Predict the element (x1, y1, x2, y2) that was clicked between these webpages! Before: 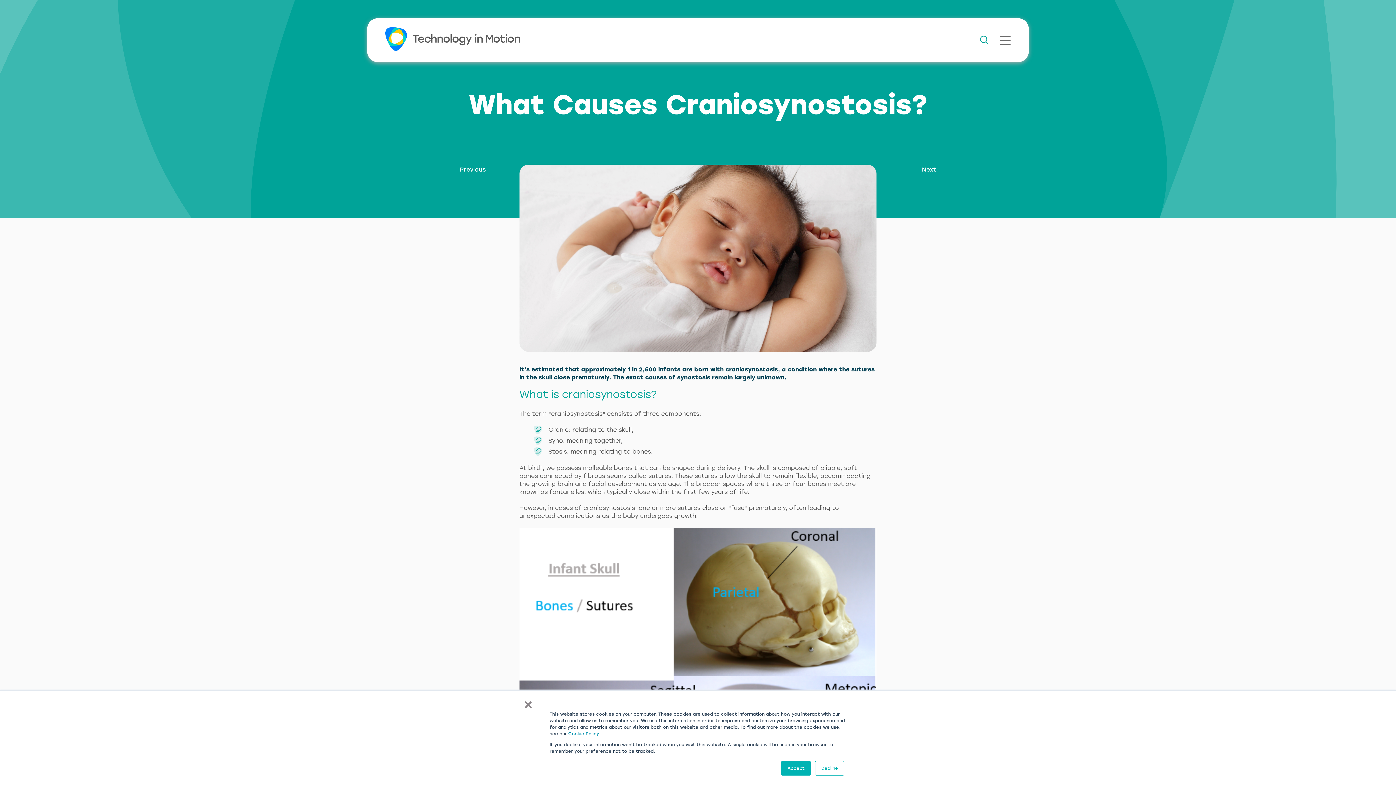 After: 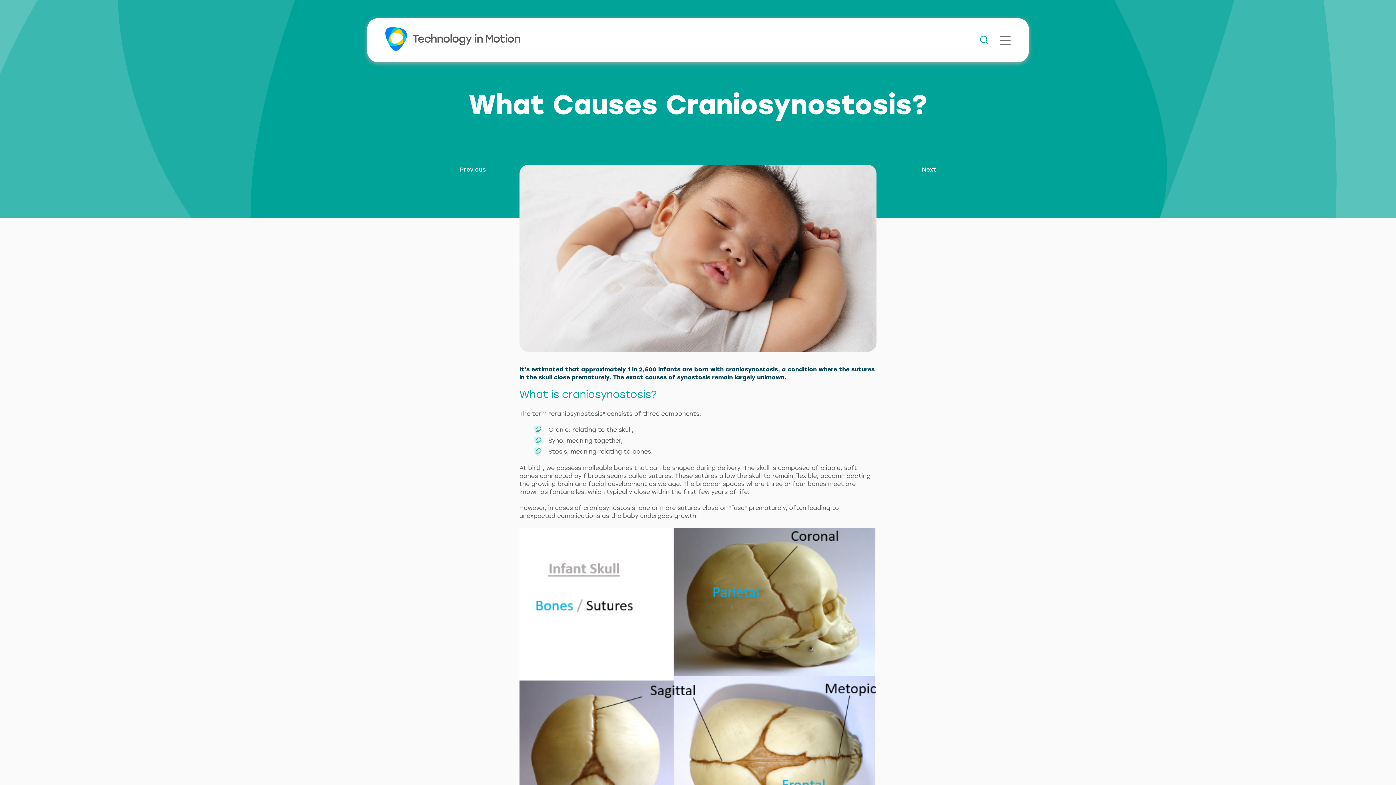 Action: label: Accept bbox: (781, 761, 810, 776)